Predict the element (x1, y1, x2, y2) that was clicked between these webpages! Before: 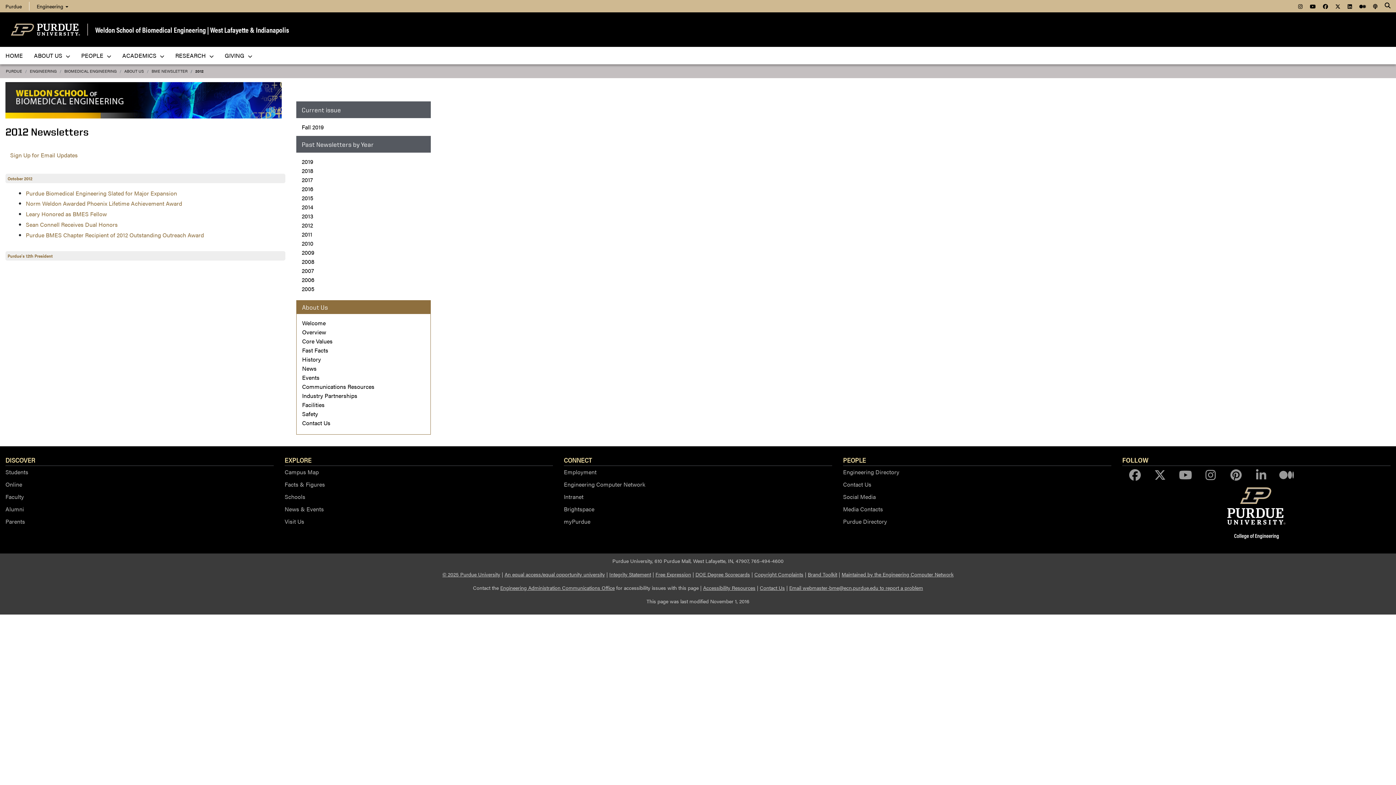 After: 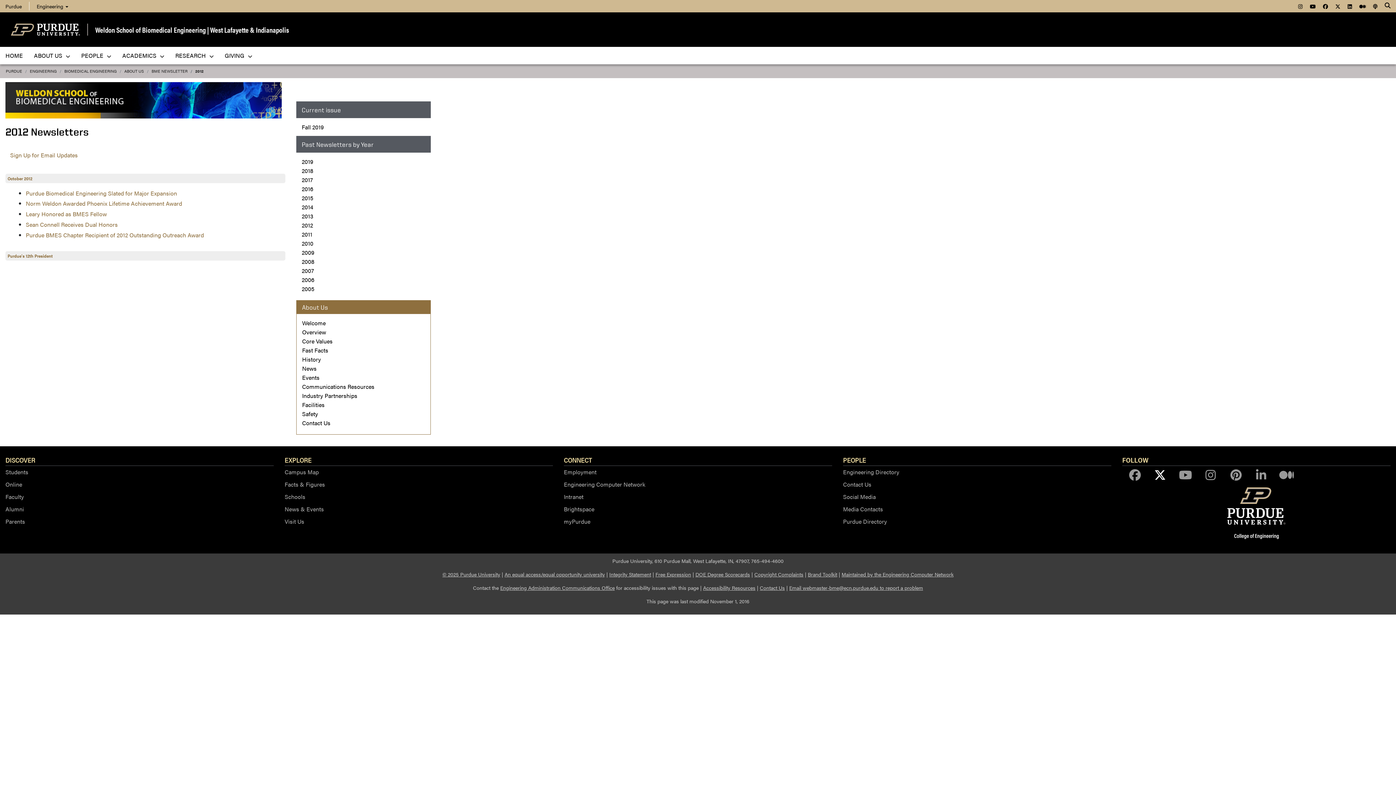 Action: bbox: (1153, 469, 1167, 482)